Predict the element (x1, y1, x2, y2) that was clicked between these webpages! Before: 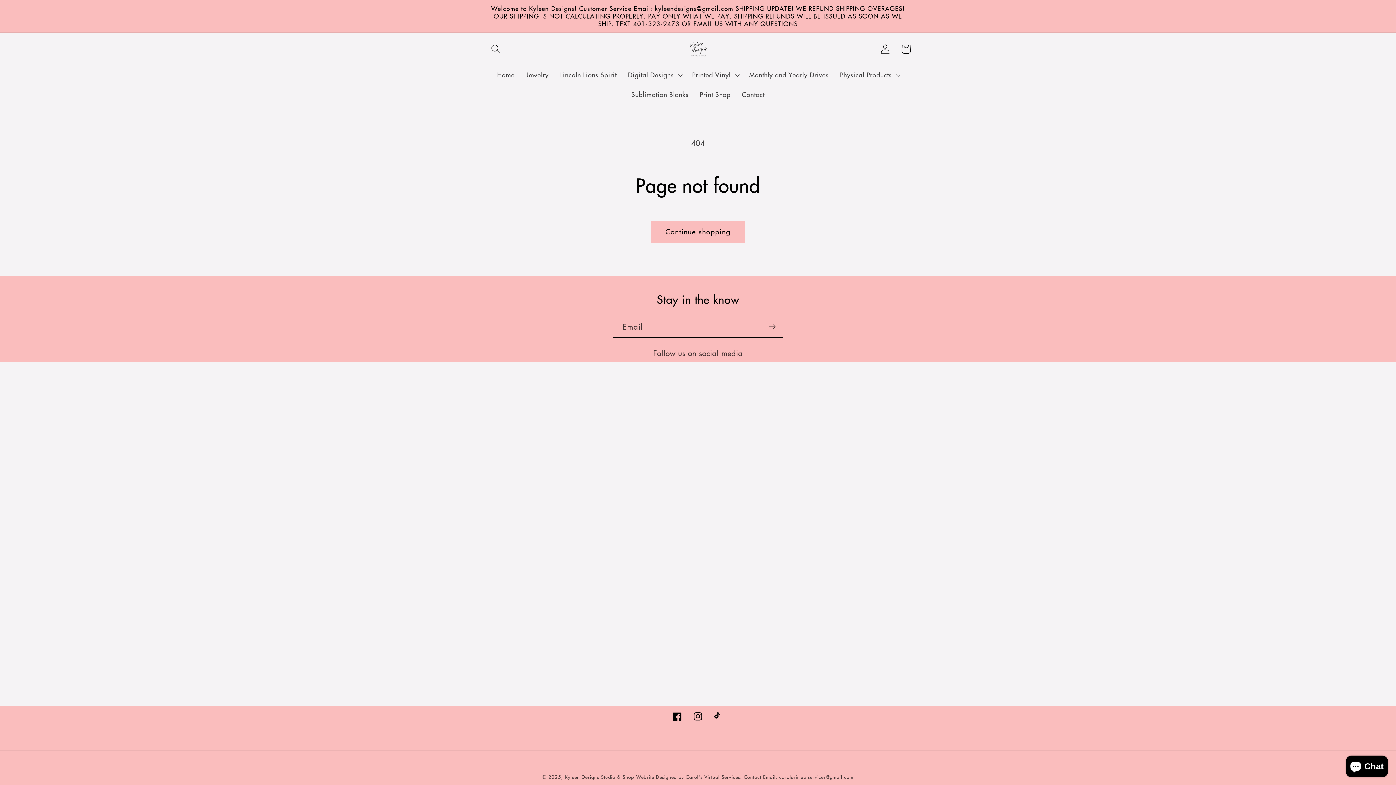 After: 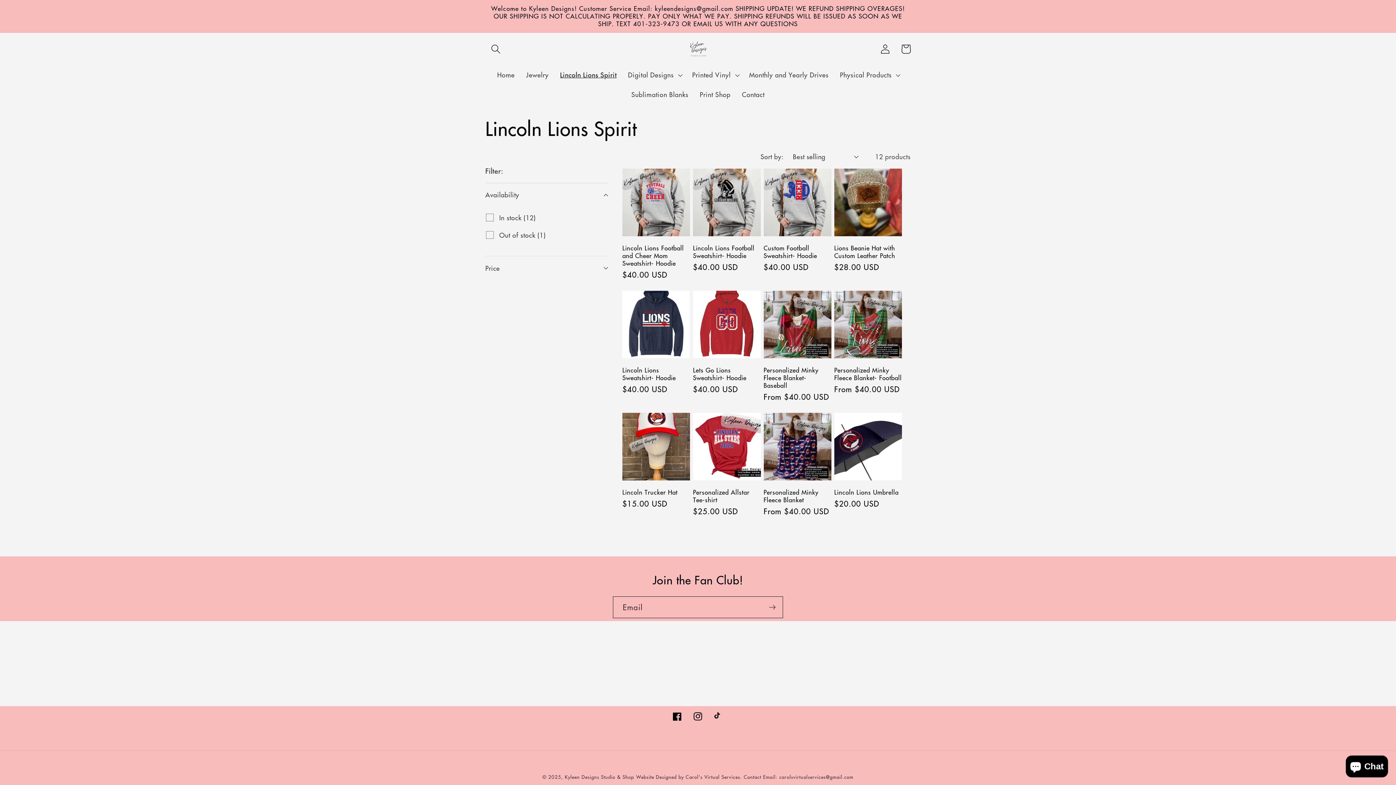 Action: label: Lincoln Lions Spirit bbox: (554, 65, 622, 84)